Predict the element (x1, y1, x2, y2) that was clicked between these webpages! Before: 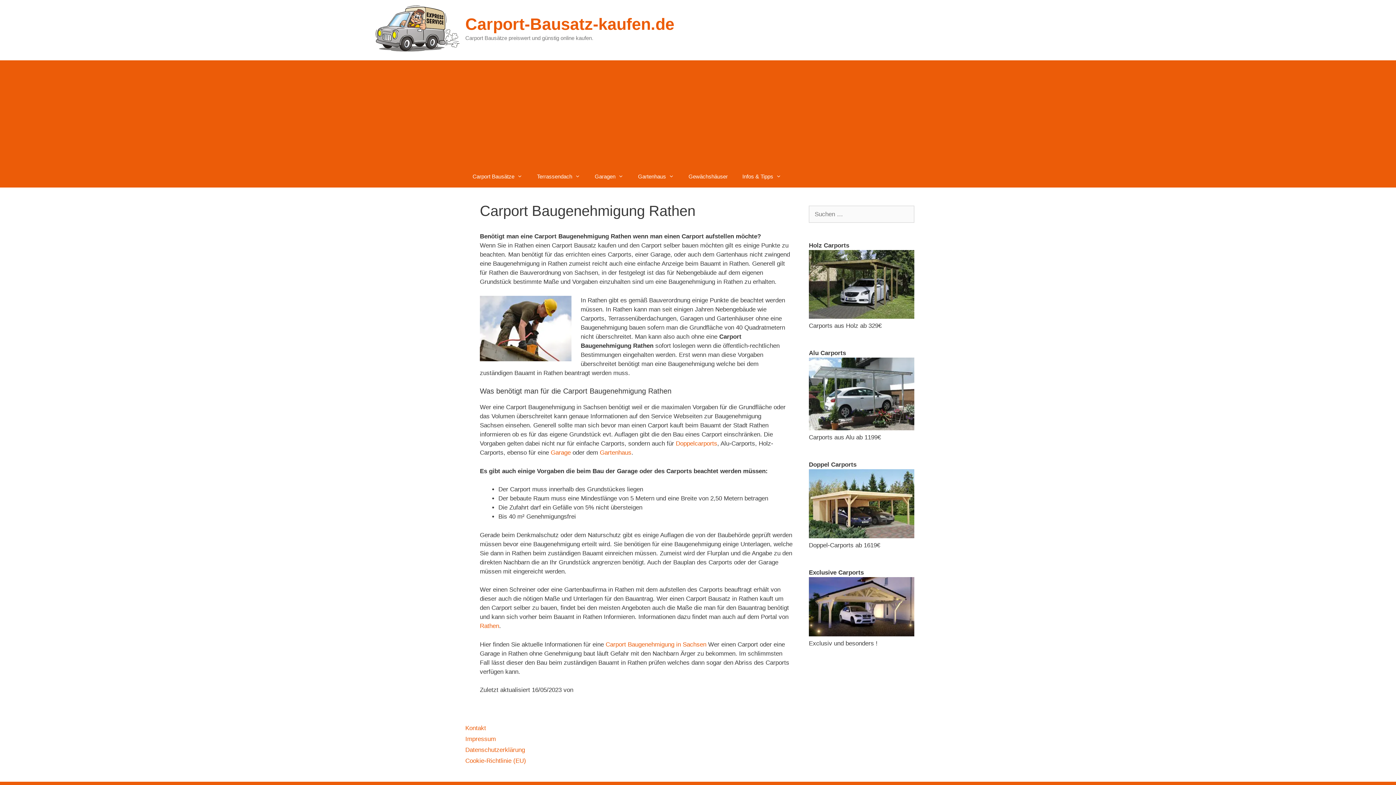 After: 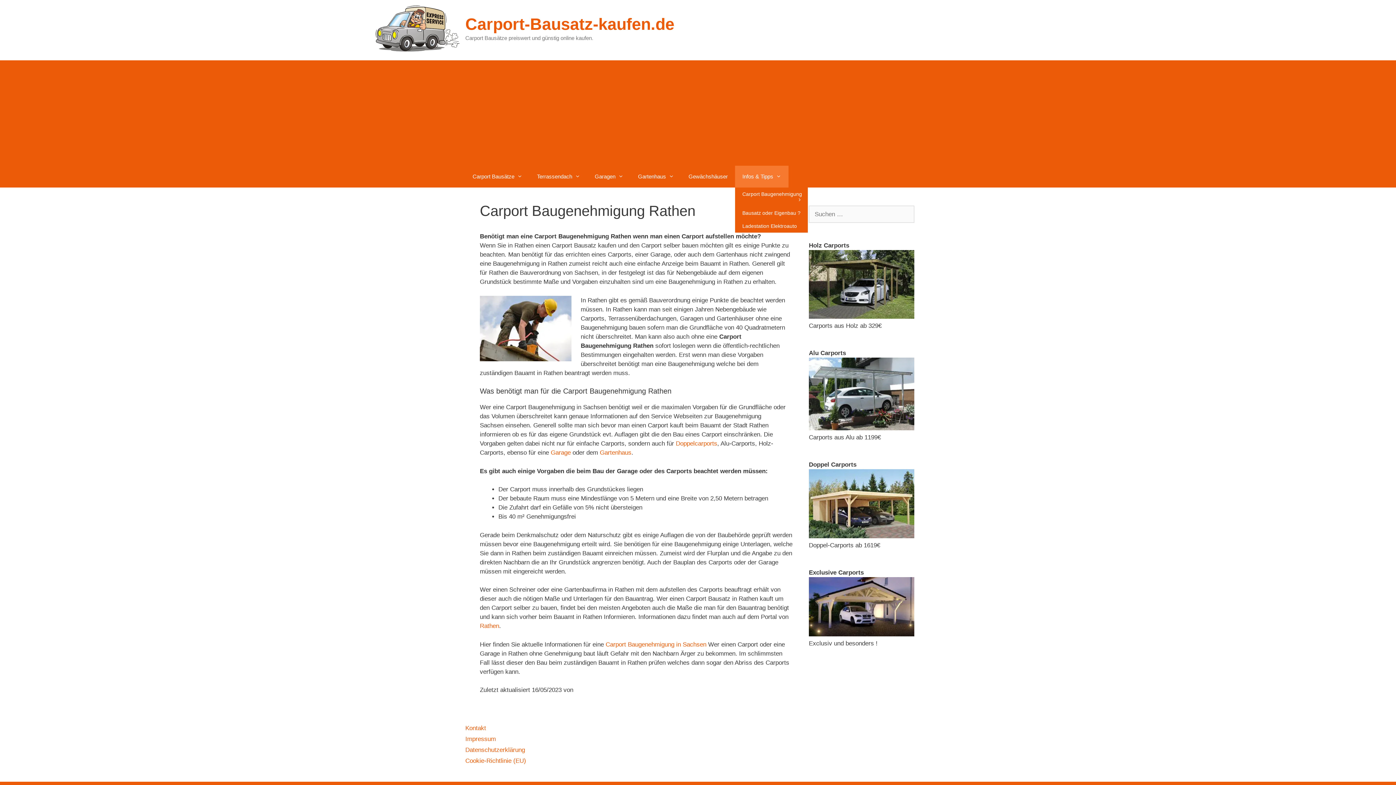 Action: label: Infos & Tipps bbox: (735, 165, 788, 187)